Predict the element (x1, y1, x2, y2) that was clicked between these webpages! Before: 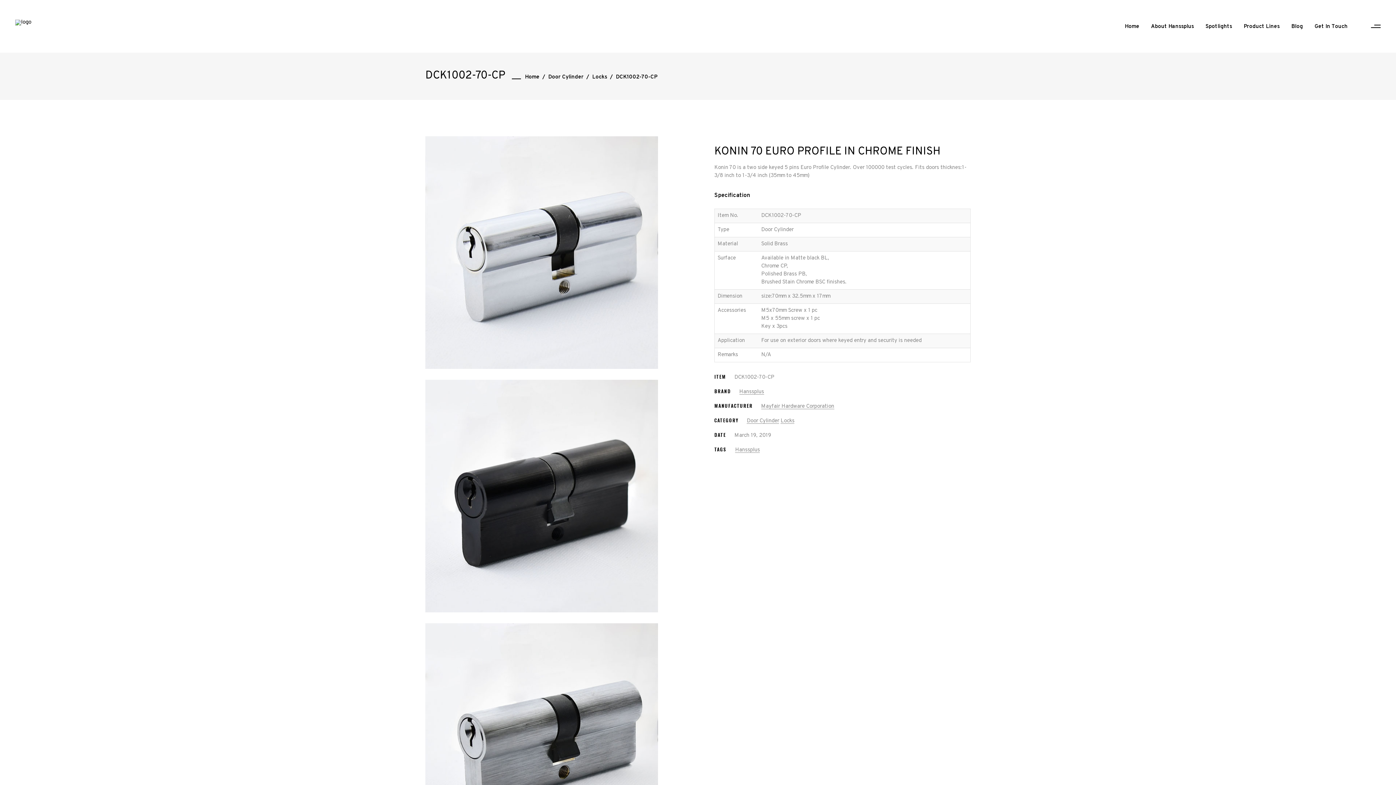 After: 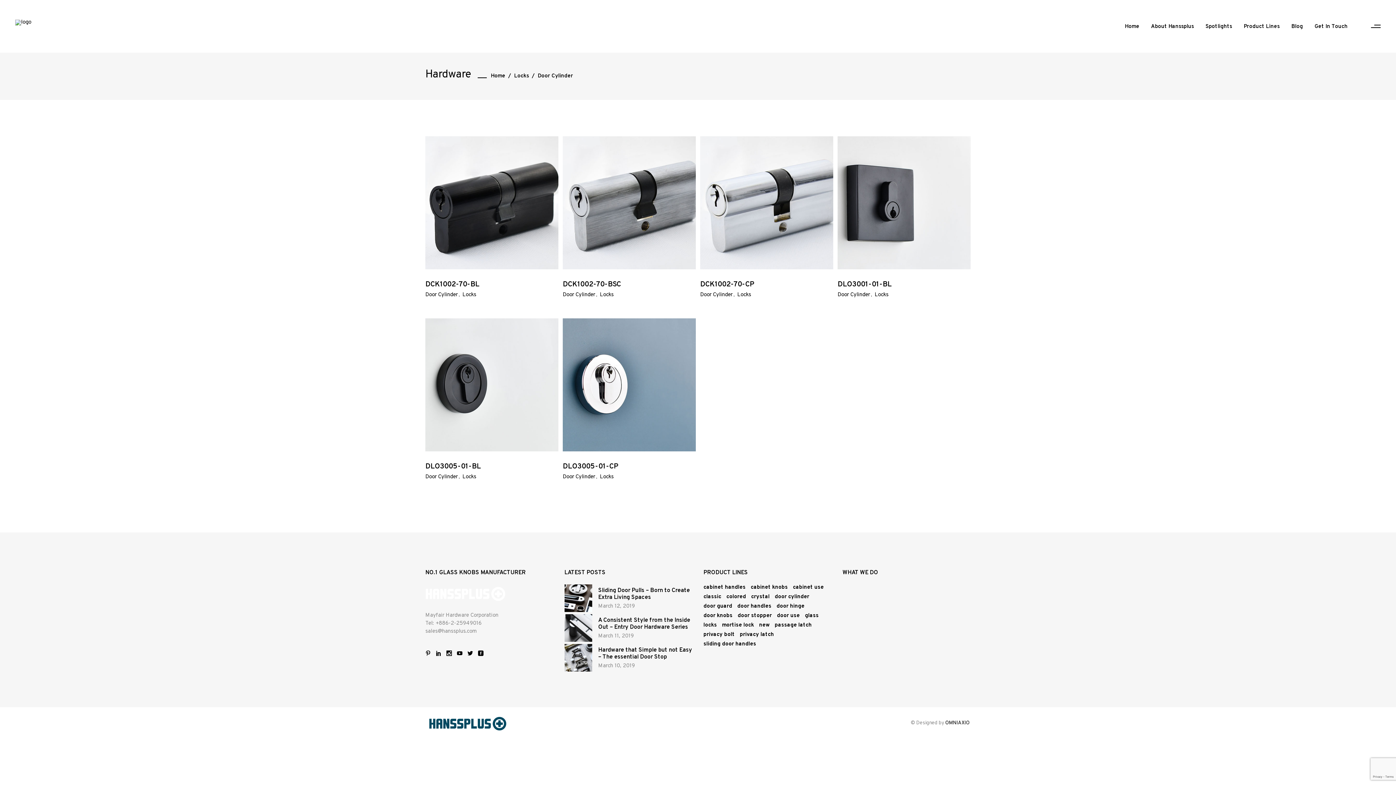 Action: bbox: (747, 417, 779, 425) label: Door Cylinder